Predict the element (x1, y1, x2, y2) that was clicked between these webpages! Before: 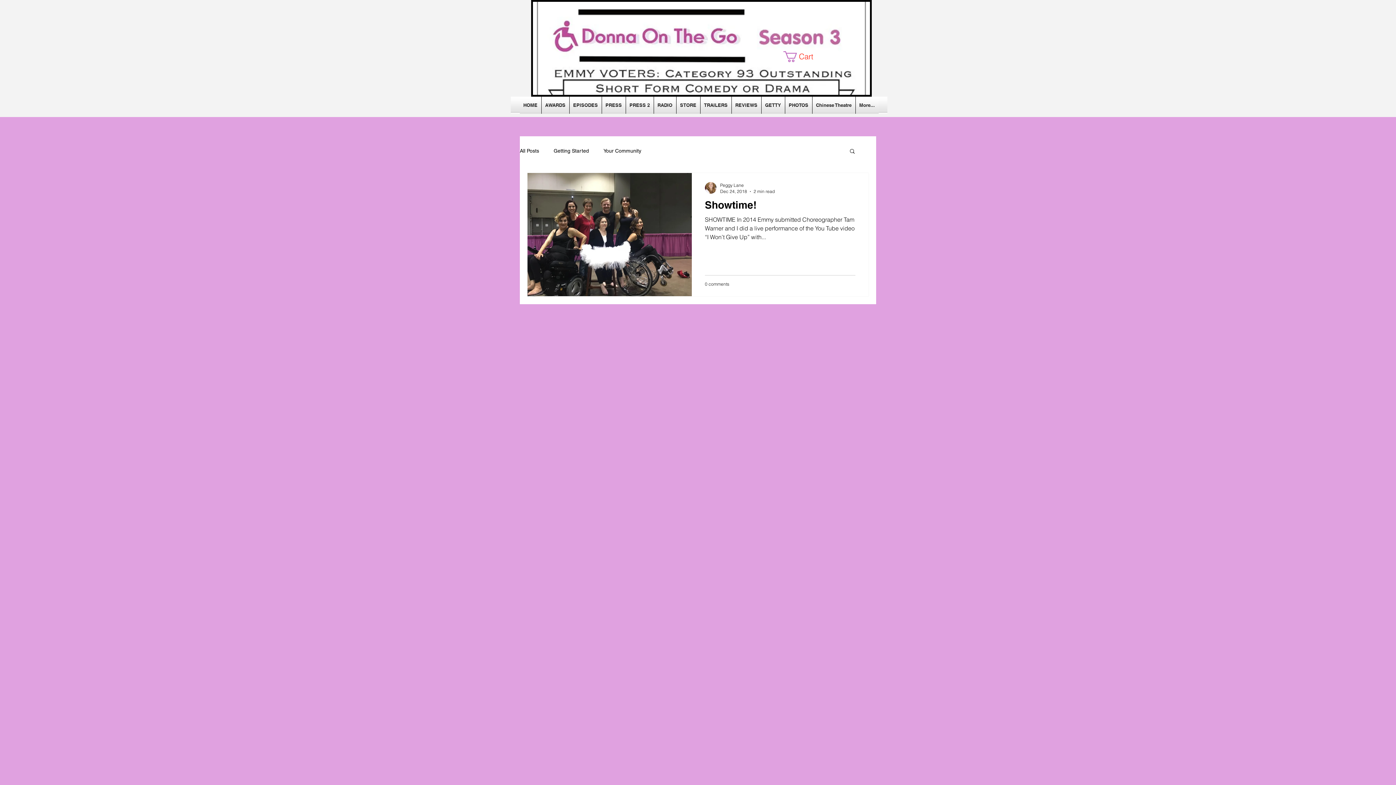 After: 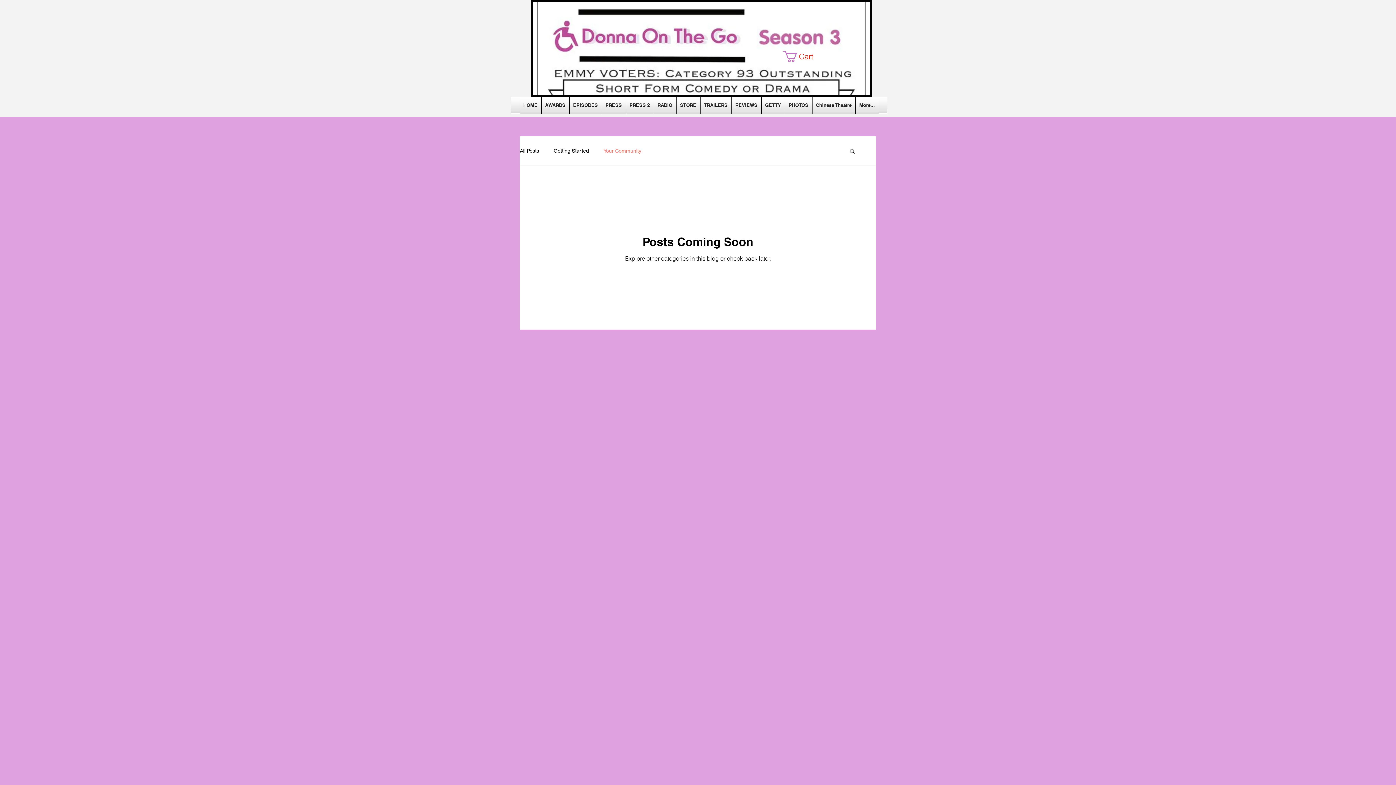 Action: label: Your Community bbox: (603, 148, 641, 153)